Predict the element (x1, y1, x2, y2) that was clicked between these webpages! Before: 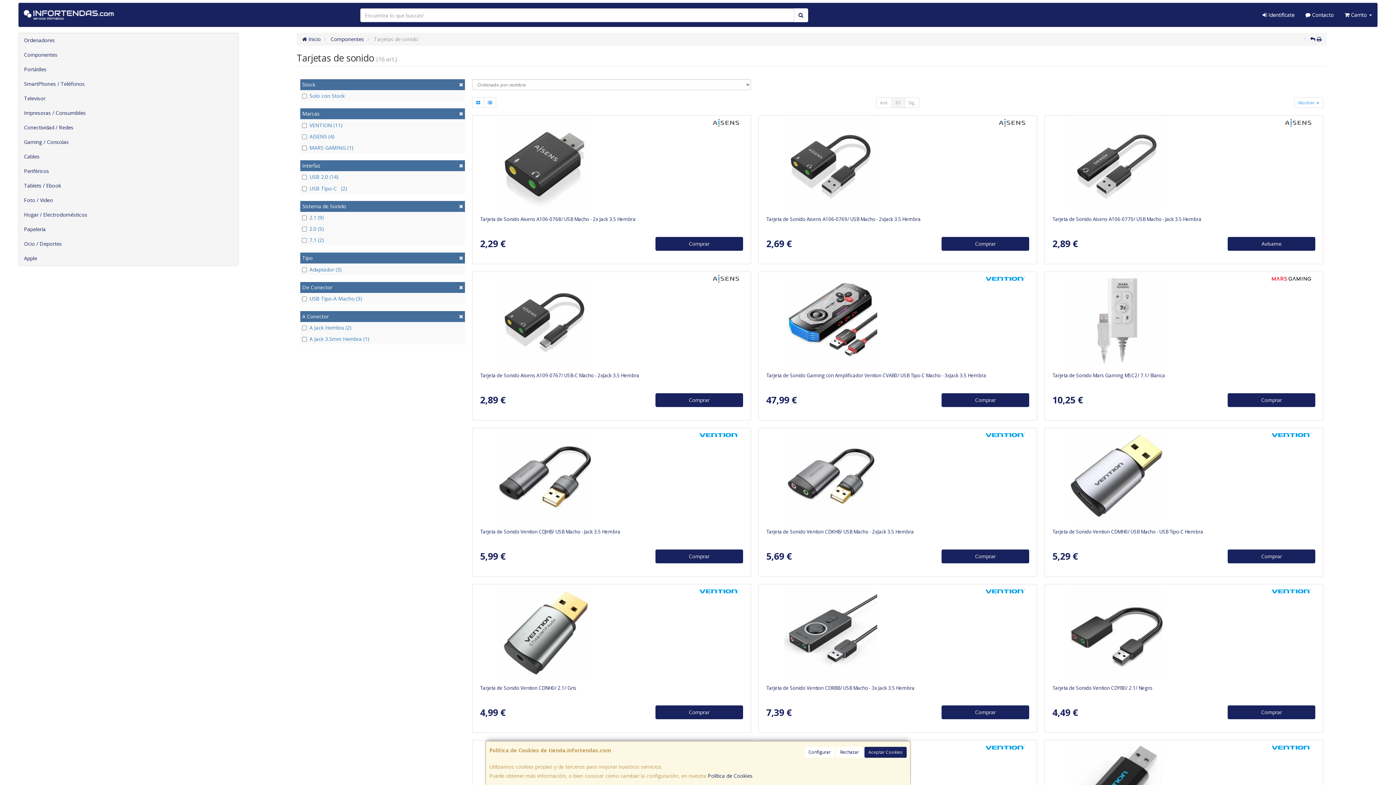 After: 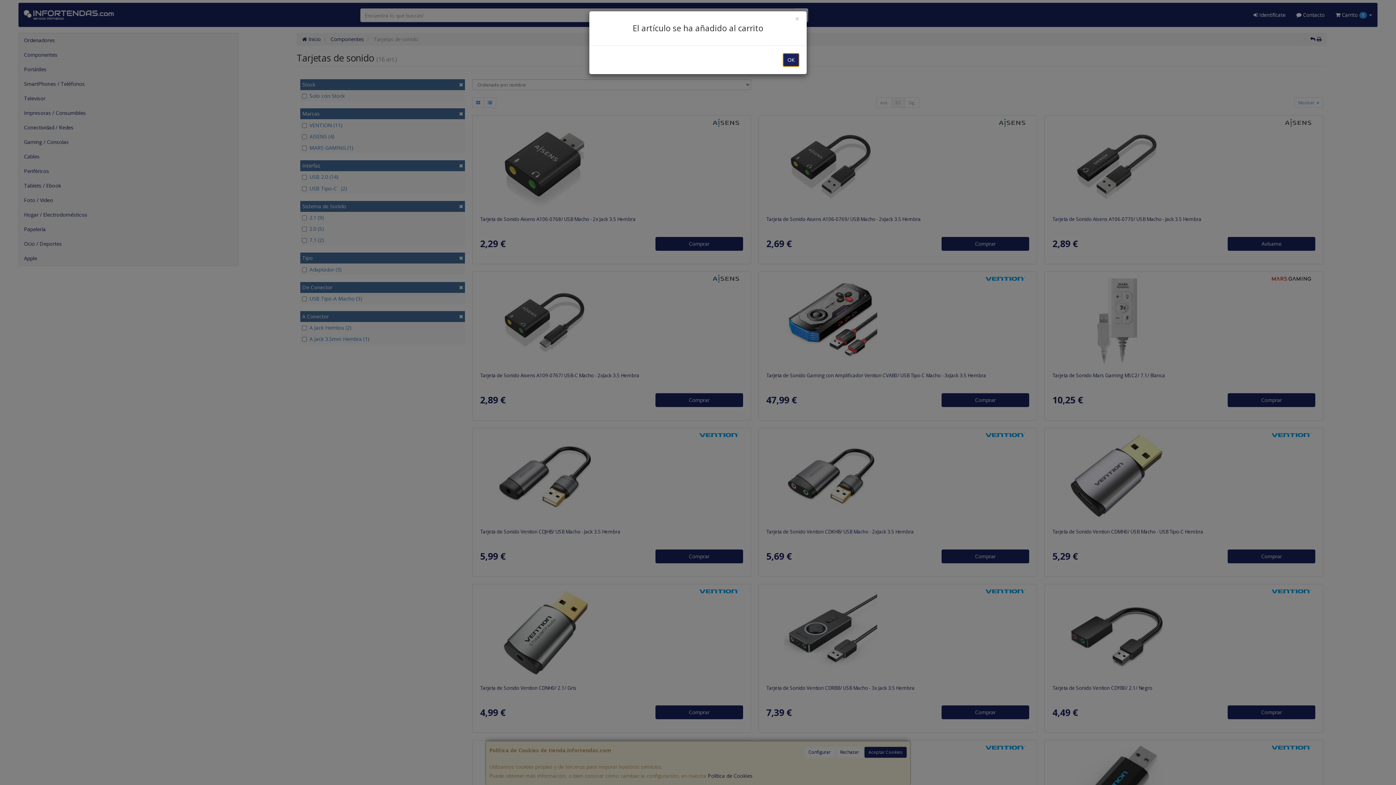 Action: label: Comprar bbox: (1228, 549, 1315, 563)